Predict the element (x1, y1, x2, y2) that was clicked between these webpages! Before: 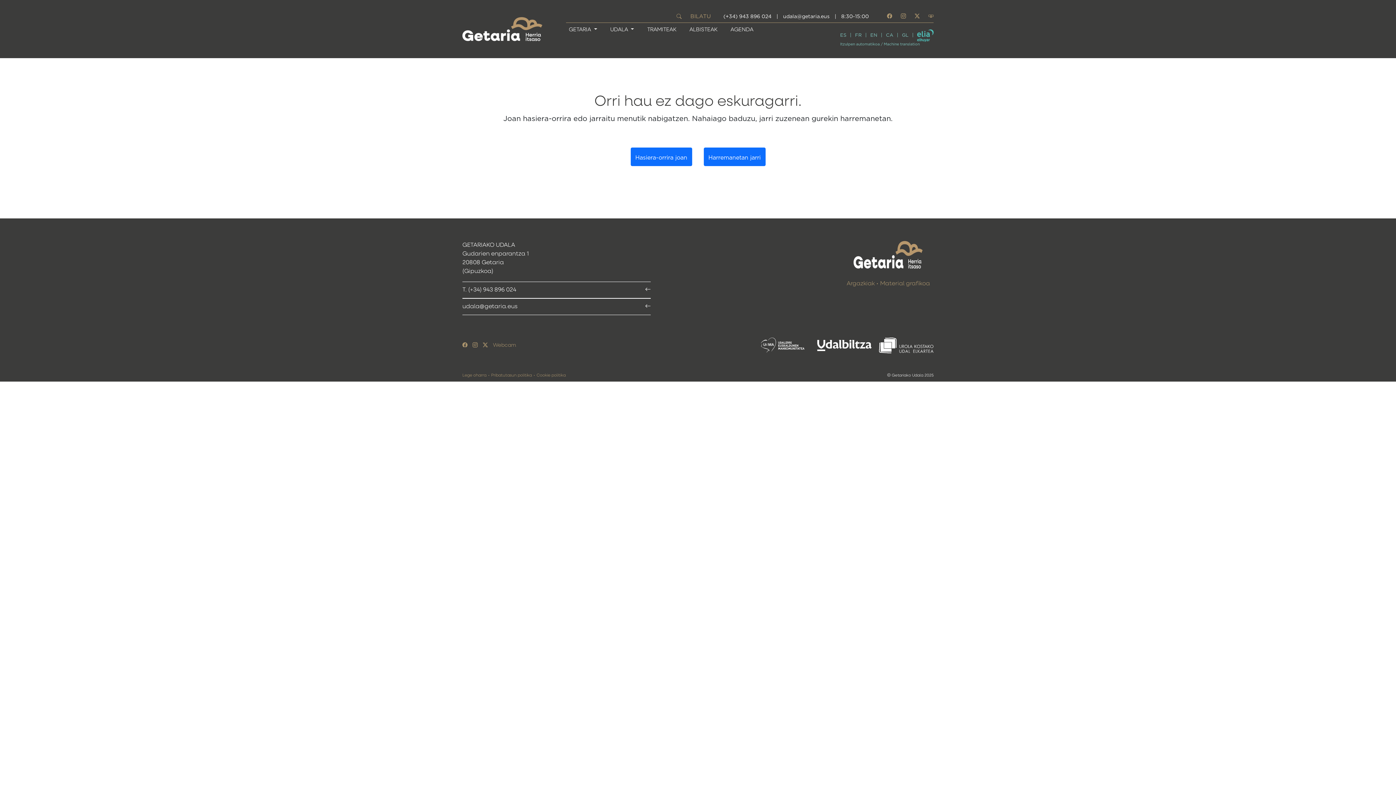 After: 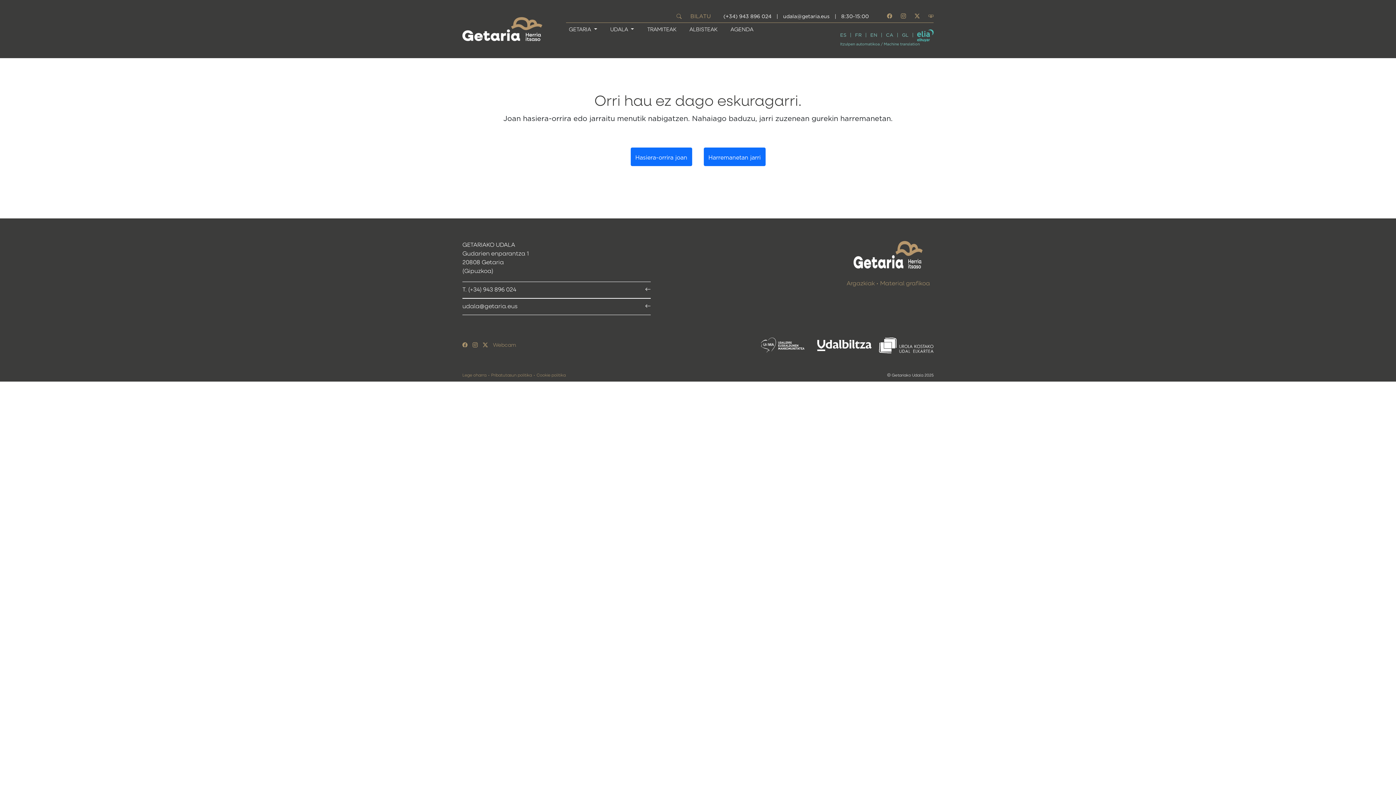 Action: bbox: (817, 339, 879, 351)